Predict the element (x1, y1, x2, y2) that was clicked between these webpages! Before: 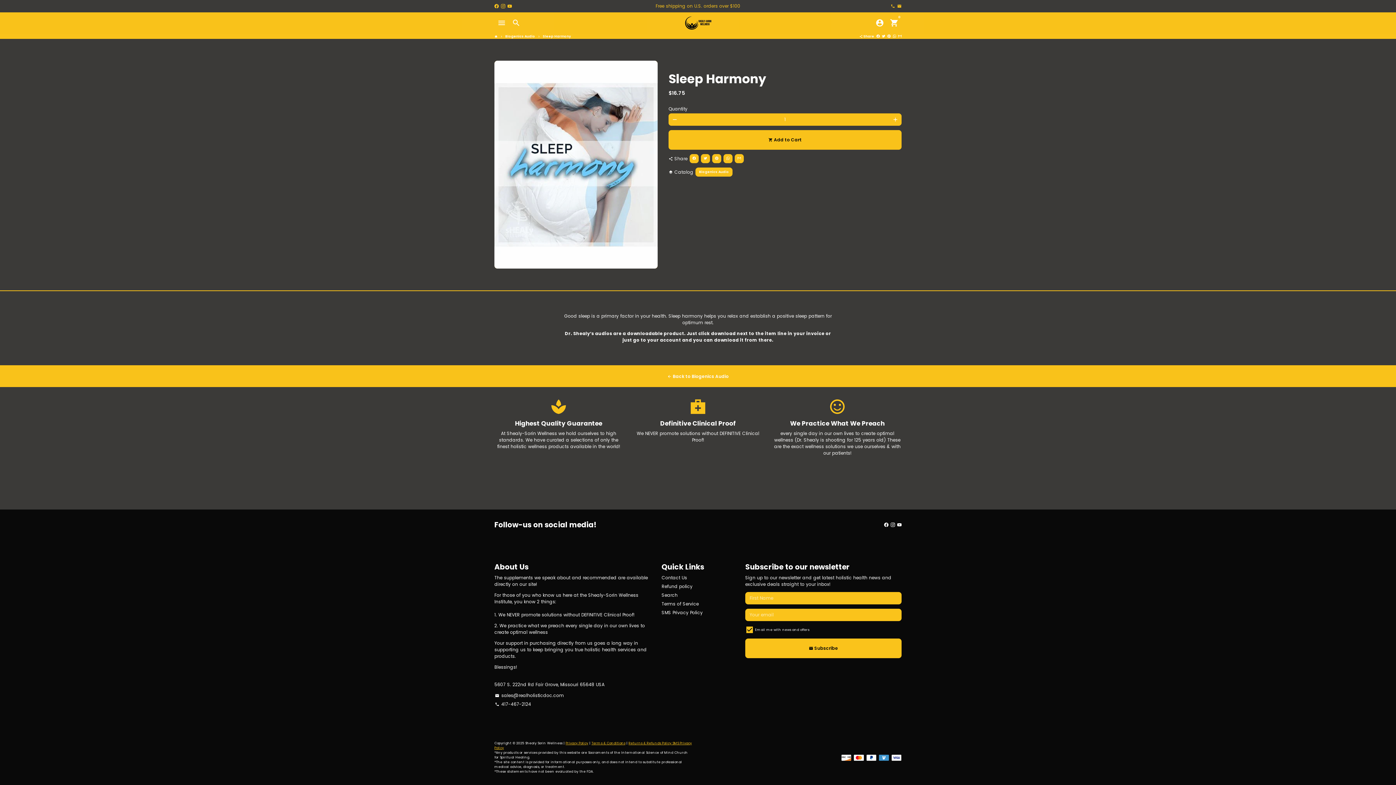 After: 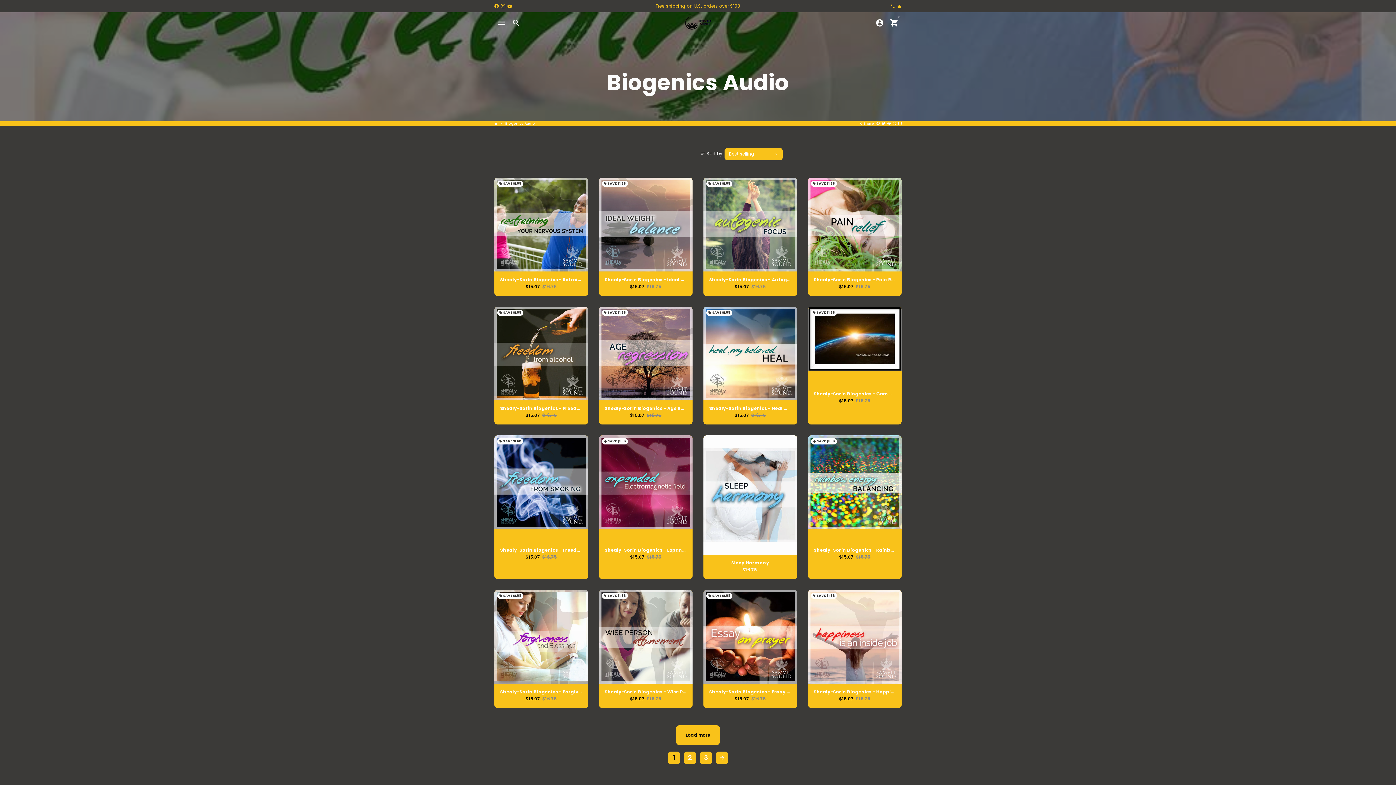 Action: label: Biogenics Audio bbox: (695, 167, 732, 176)